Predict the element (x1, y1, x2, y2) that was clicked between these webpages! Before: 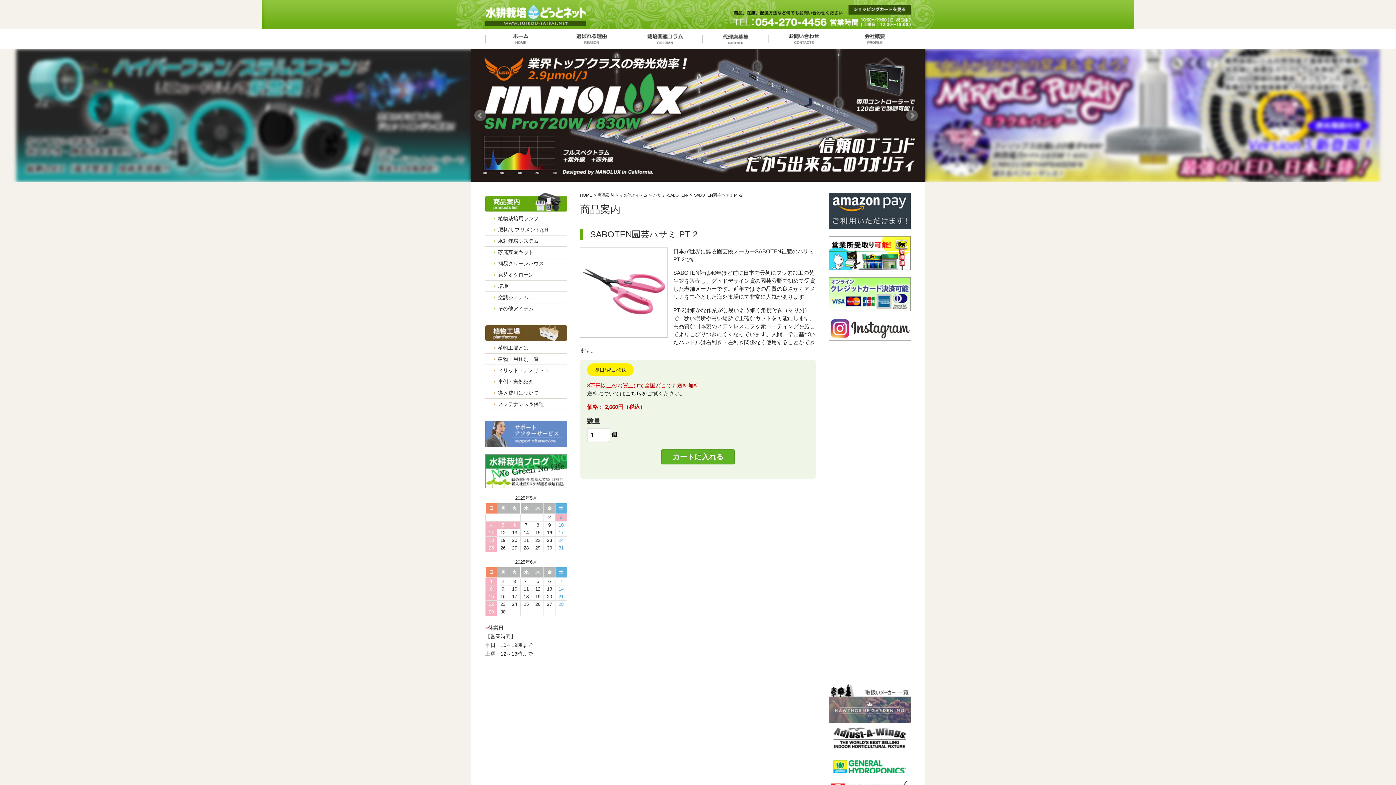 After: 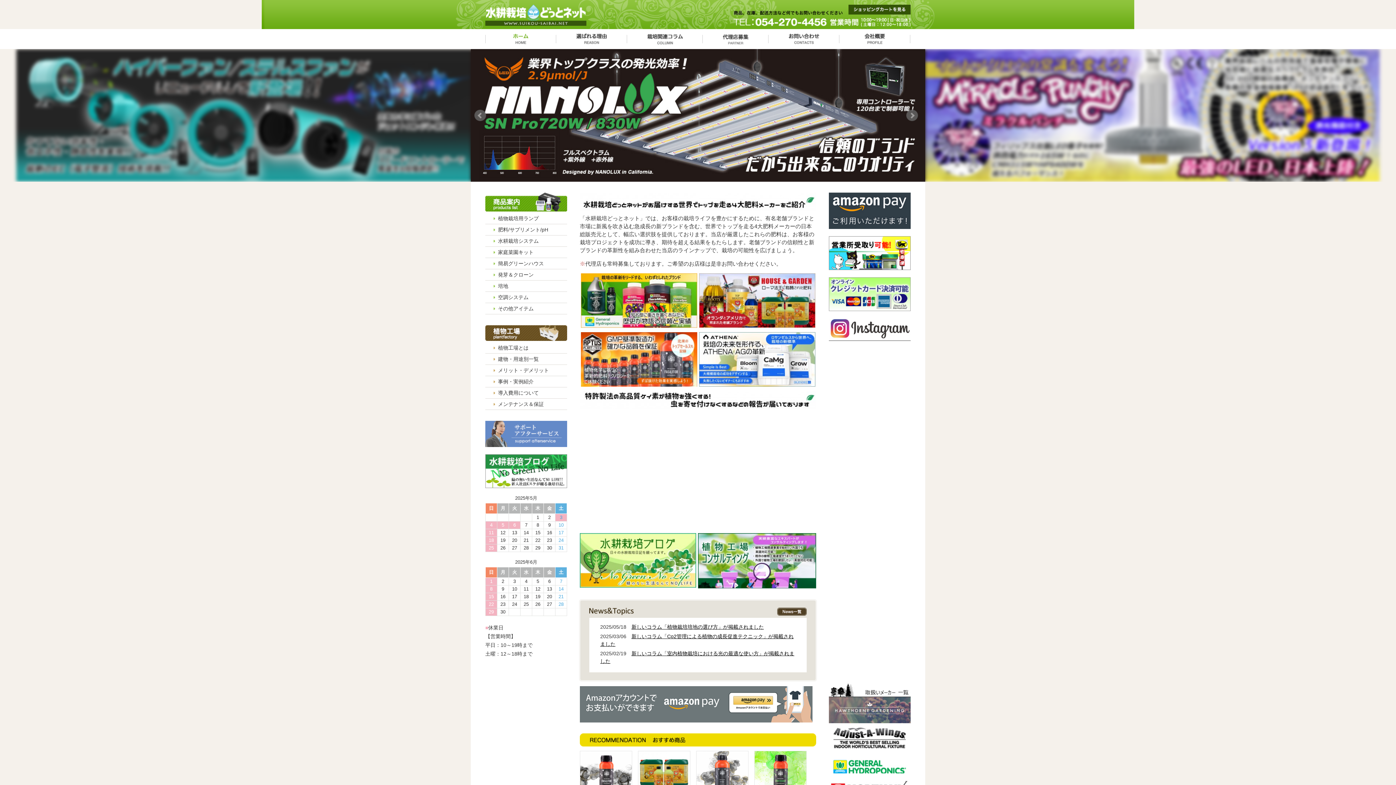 Action: bbox: (485, 29, 556, 49)